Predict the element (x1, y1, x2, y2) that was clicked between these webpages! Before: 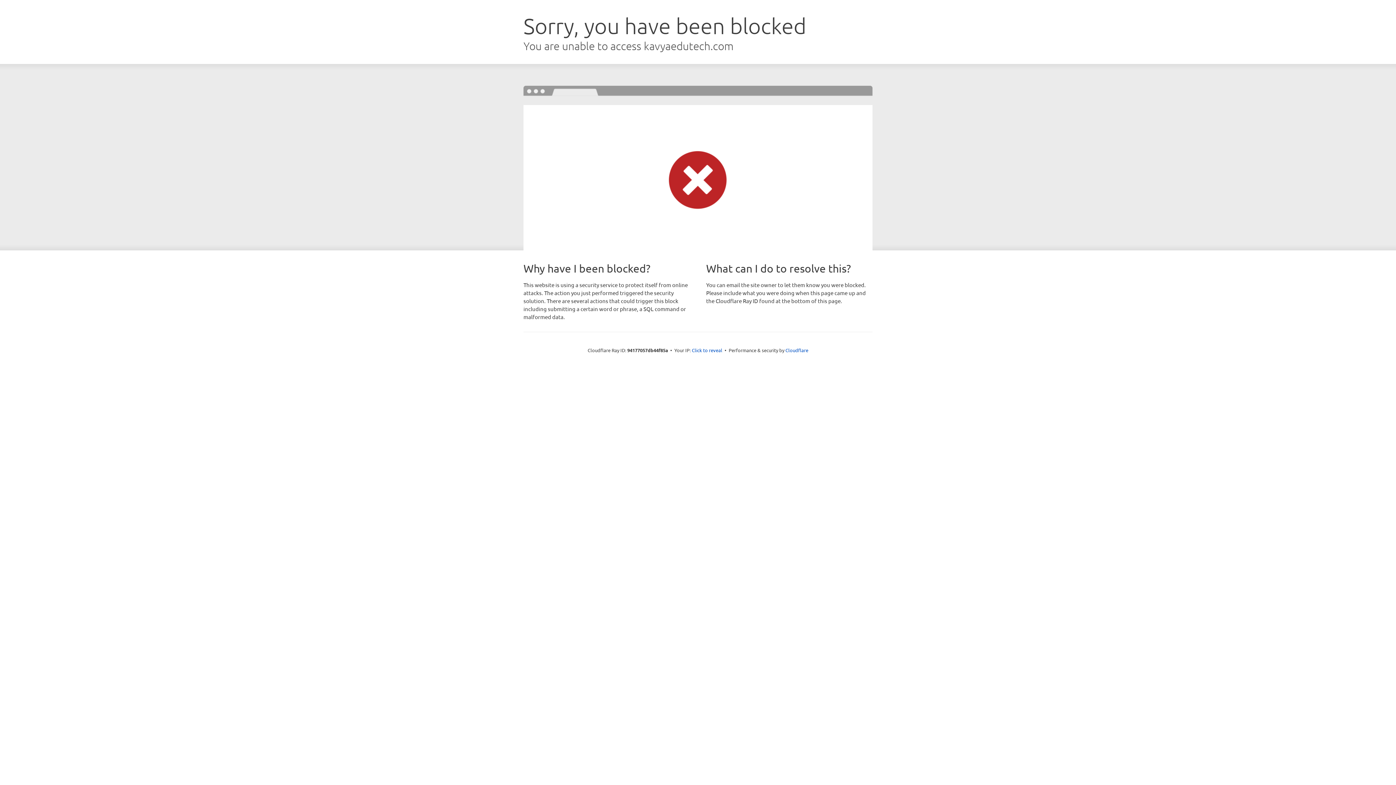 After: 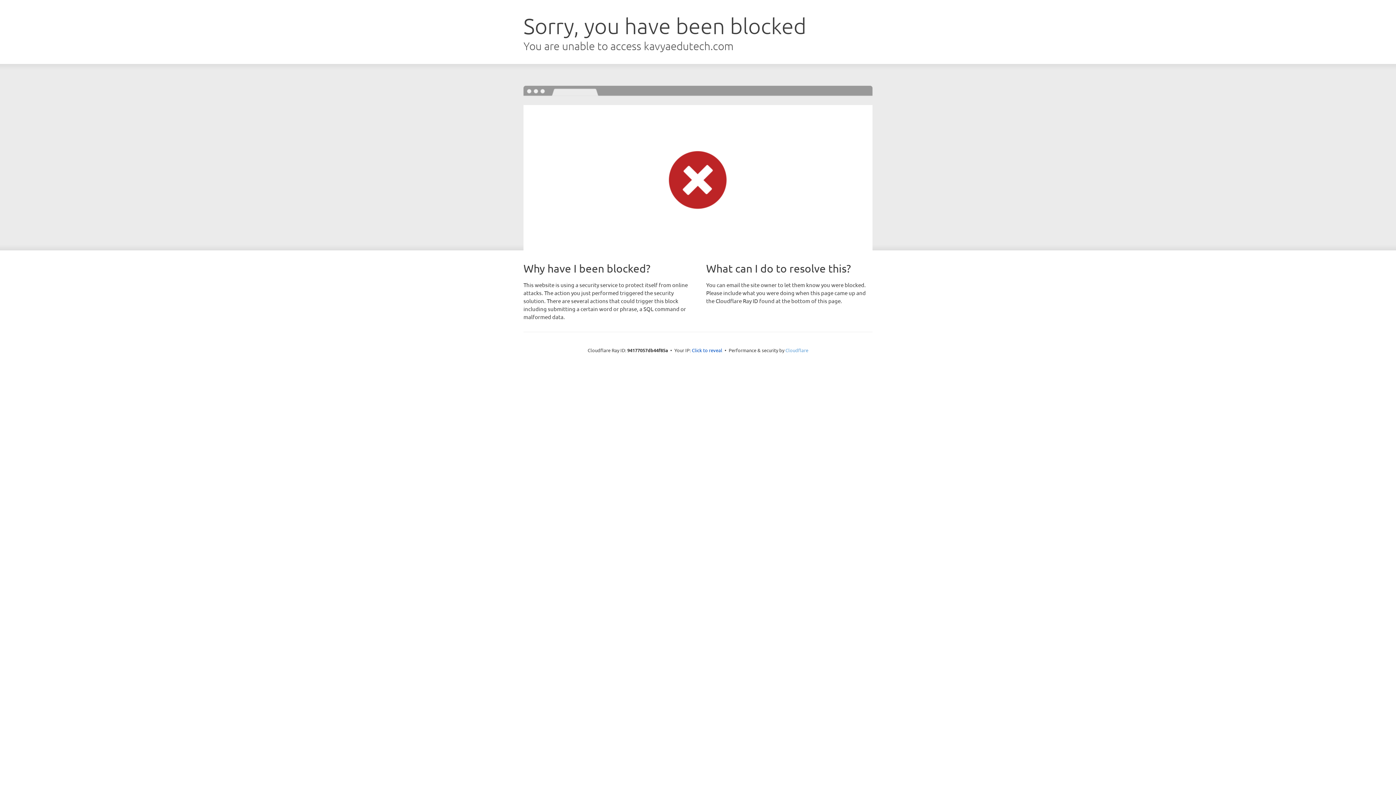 Action: bbox: (785, 347, 808, 353) label: Cloudflare